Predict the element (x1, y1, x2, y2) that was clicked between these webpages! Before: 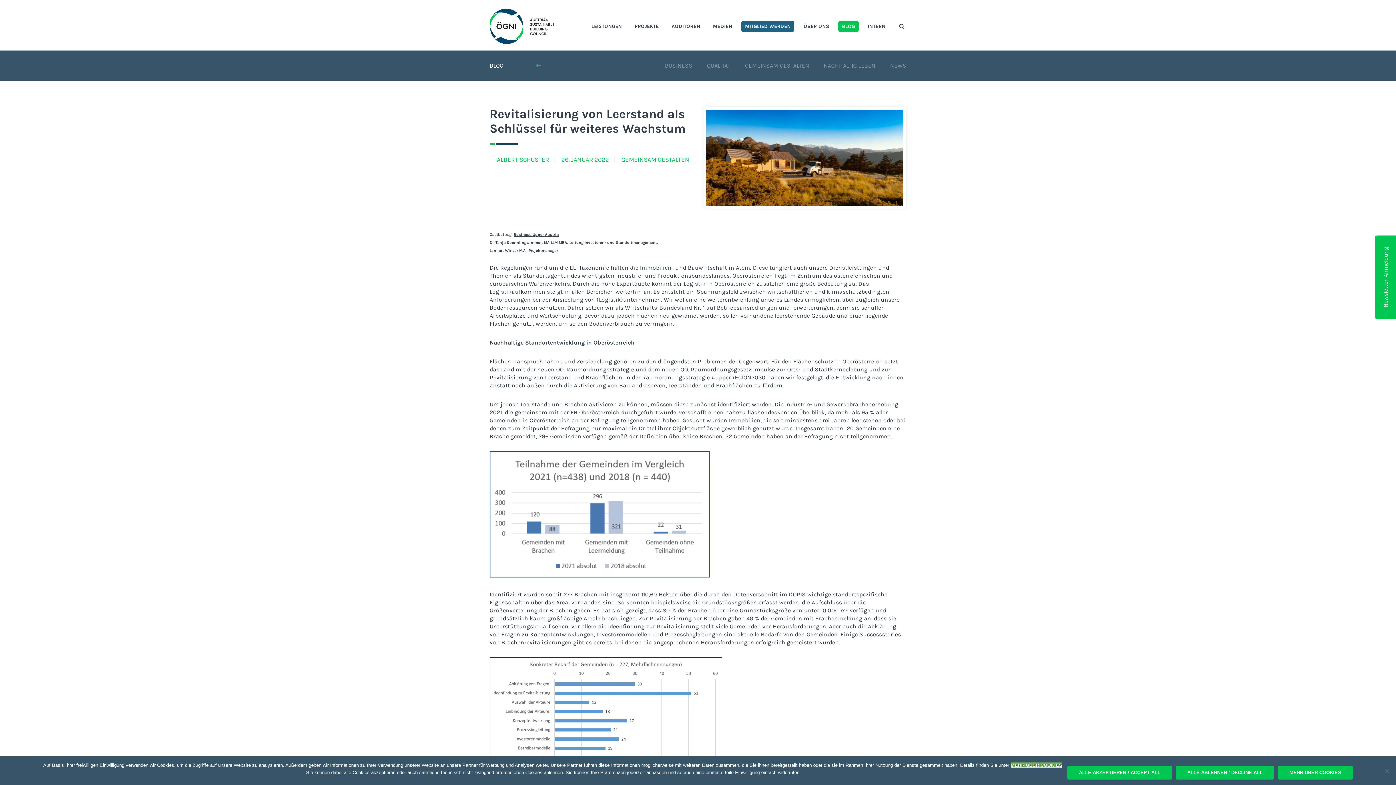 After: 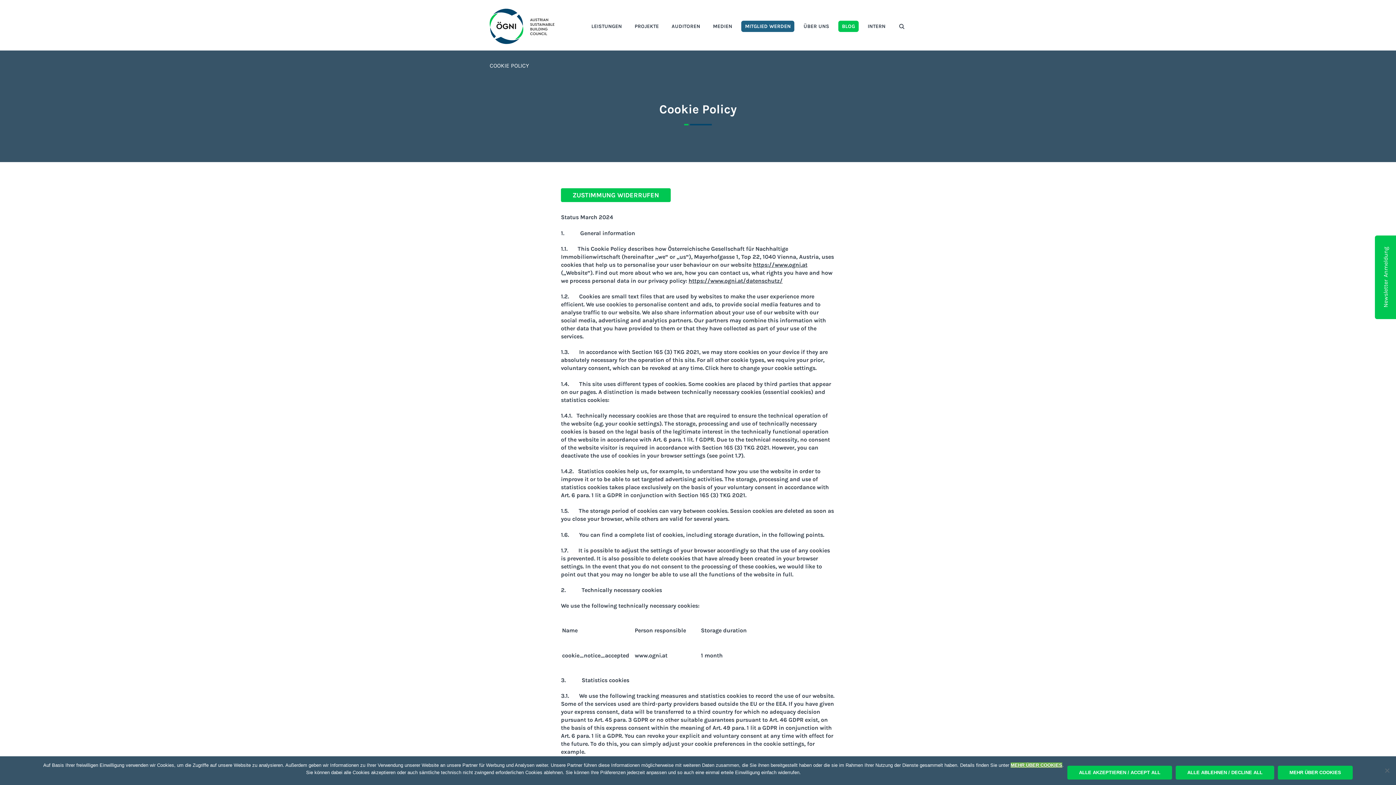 Action: label: MEHR ÜBER COOKIES bbox: (1010, 762, 1062, 768)